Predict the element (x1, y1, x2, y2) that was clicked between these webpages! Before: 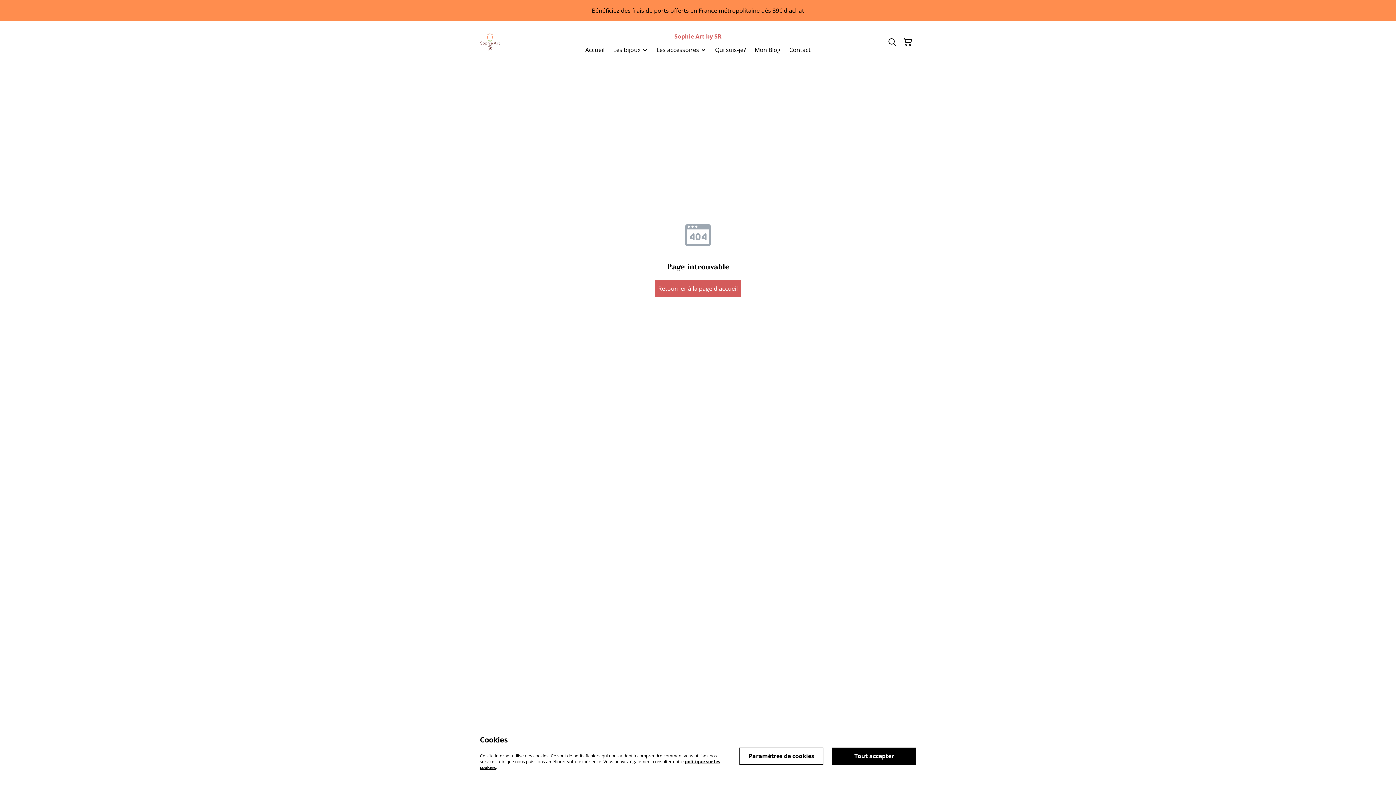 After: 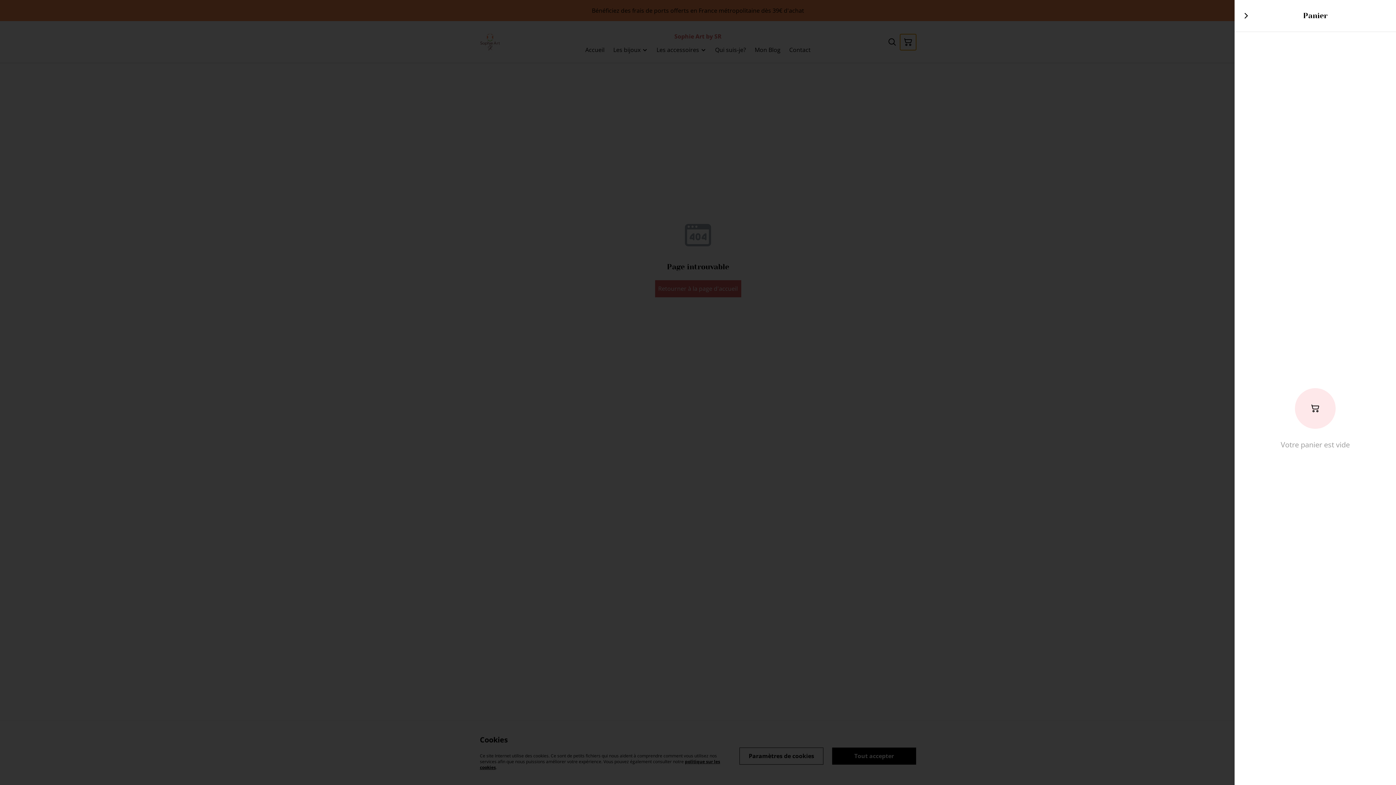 Action: label: Panier bbox: (900, 34, 916, 50)